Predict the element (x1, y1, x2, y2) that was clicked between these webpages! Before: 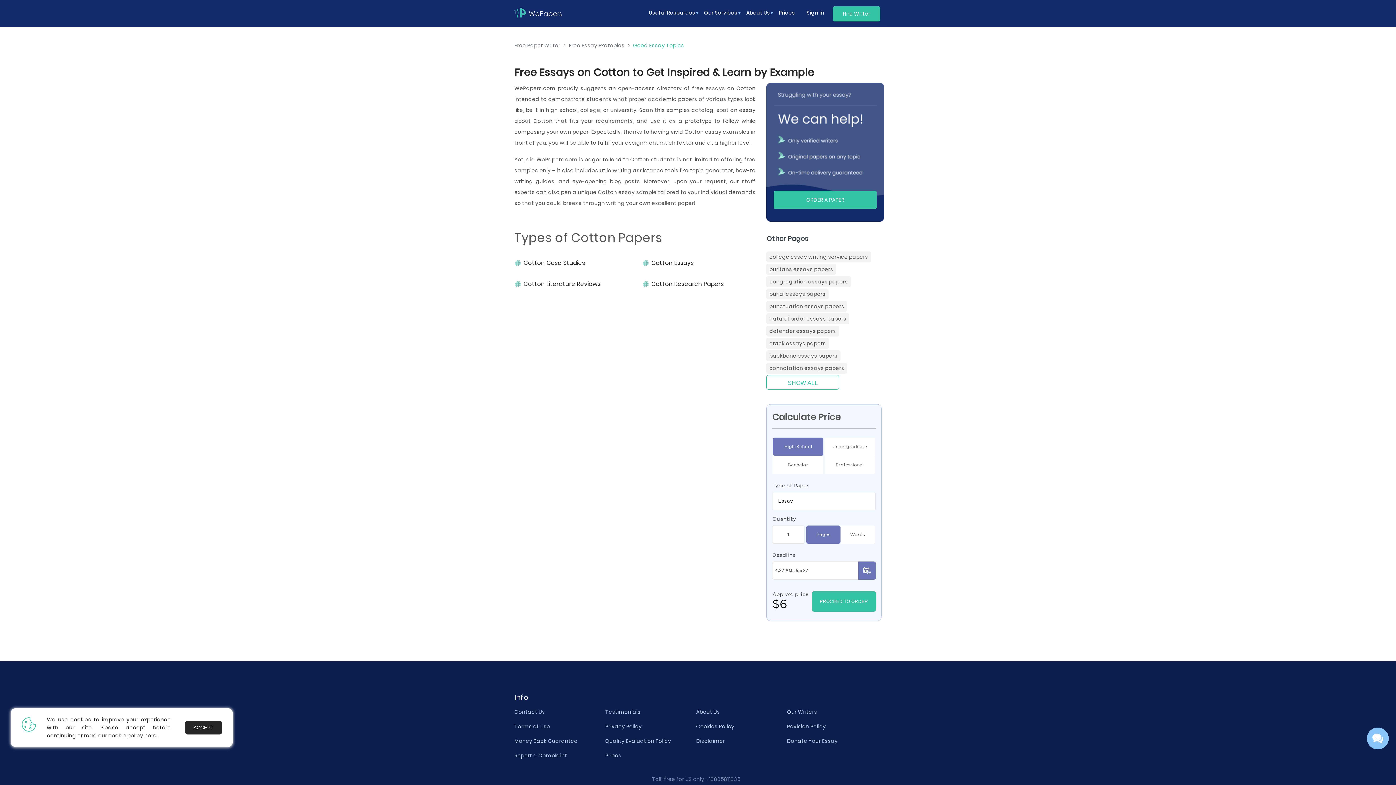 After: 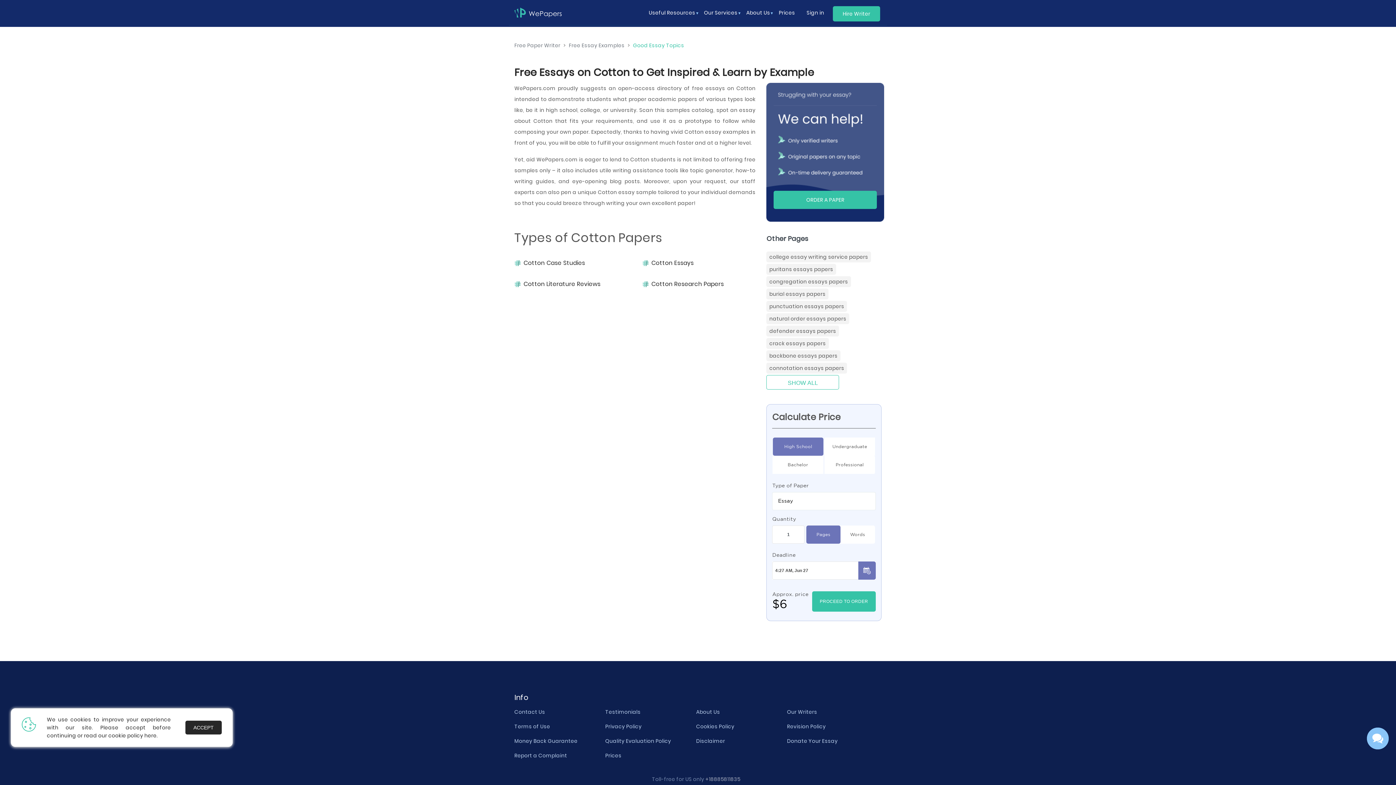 Action: bbox: (705, 776, 740, 783) label: +18885811835